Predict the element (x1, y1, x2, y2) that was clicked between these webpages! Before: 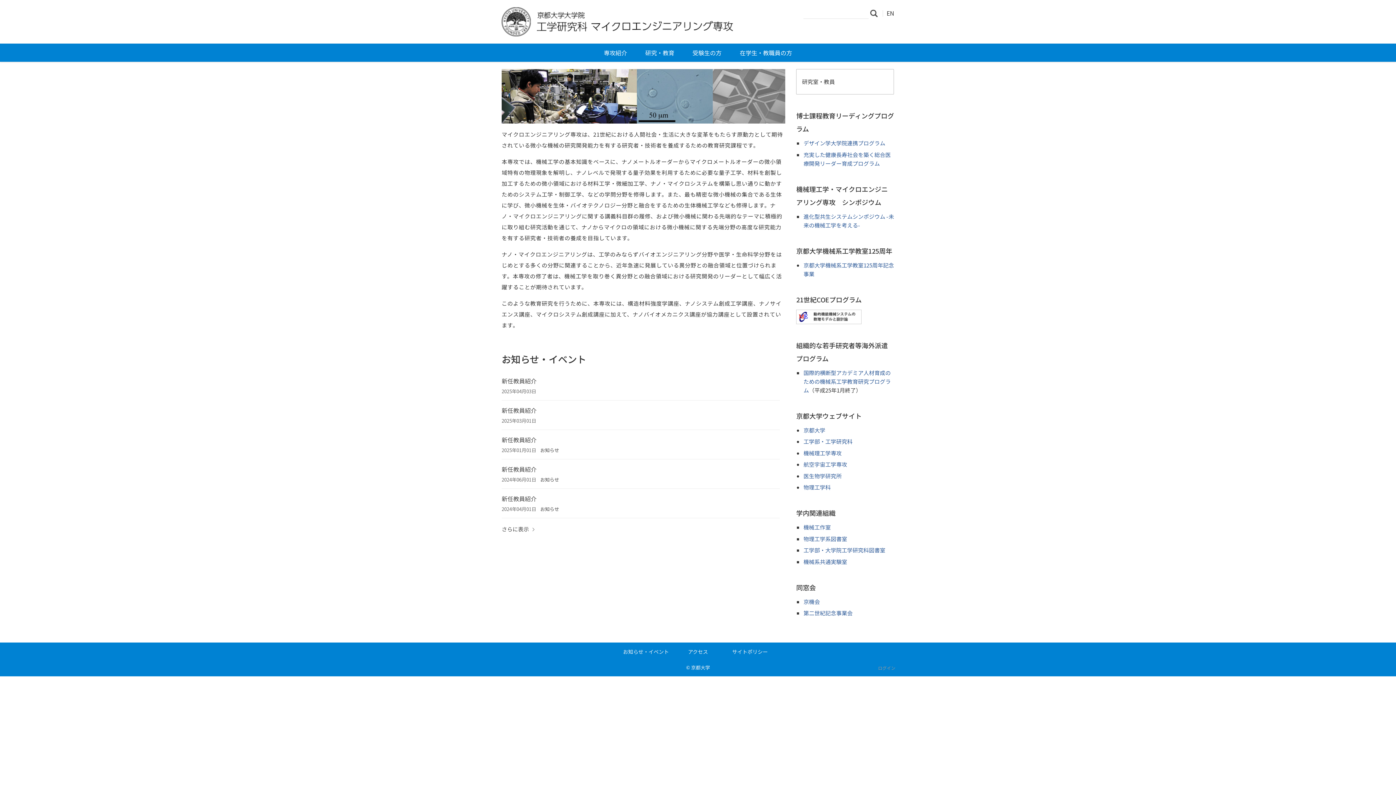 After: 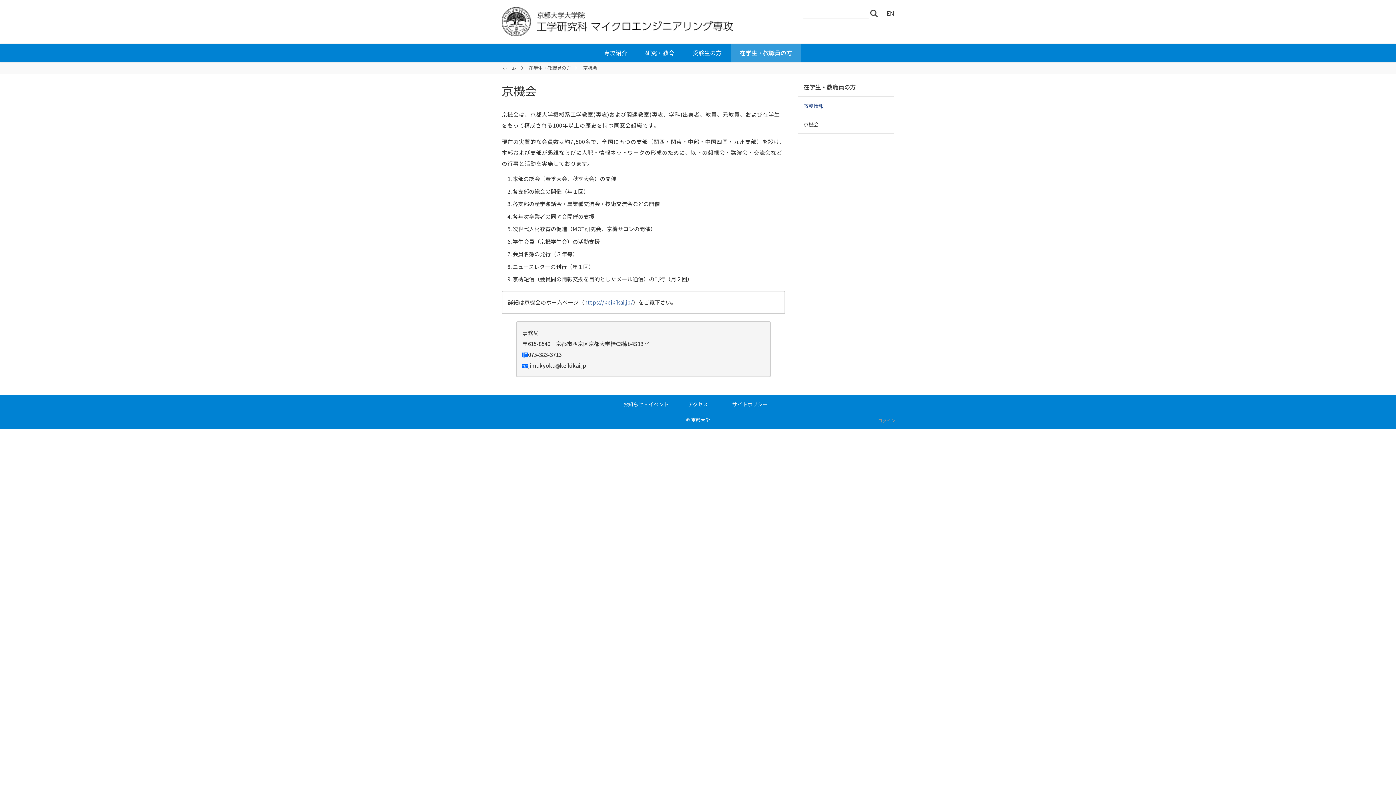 Action: bbox: (803, 598, 820, 605) label: 京機会